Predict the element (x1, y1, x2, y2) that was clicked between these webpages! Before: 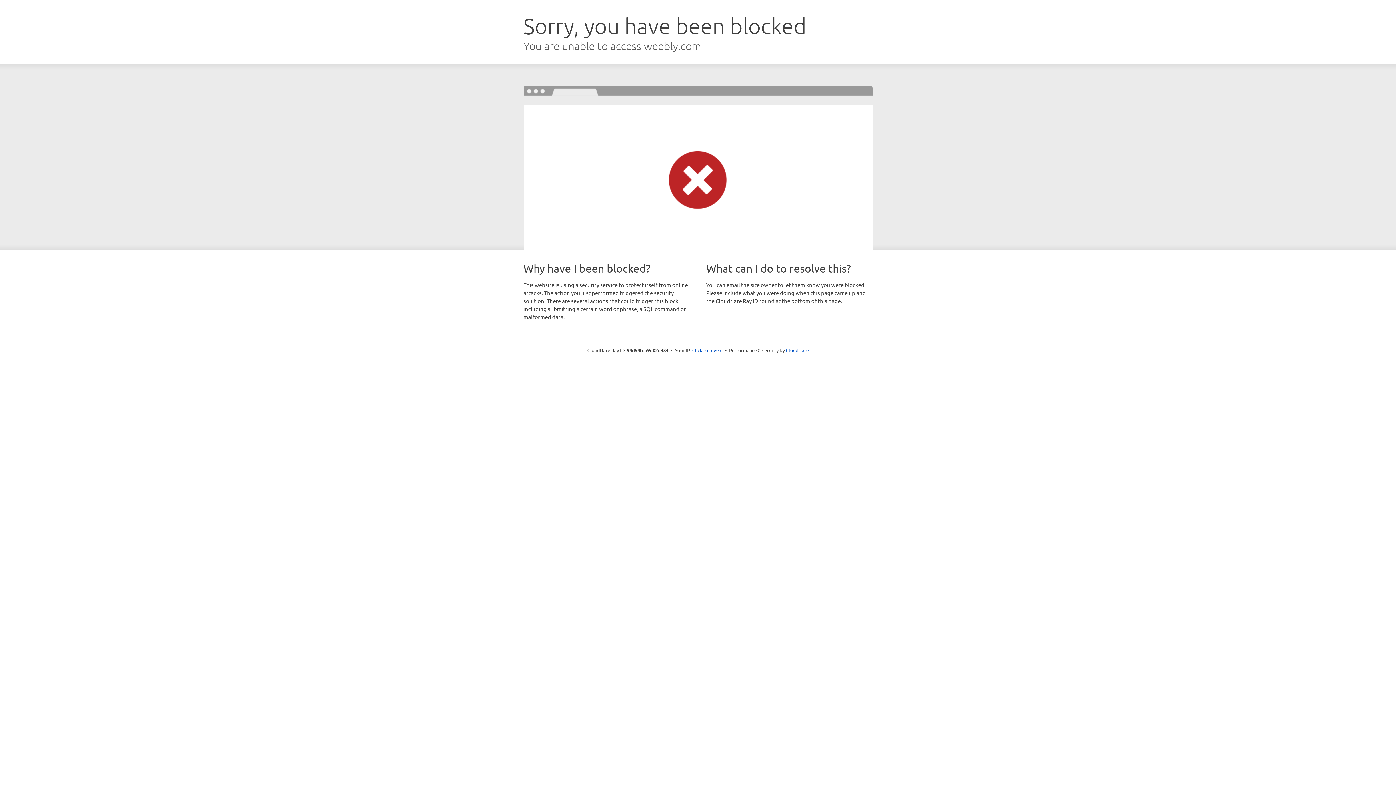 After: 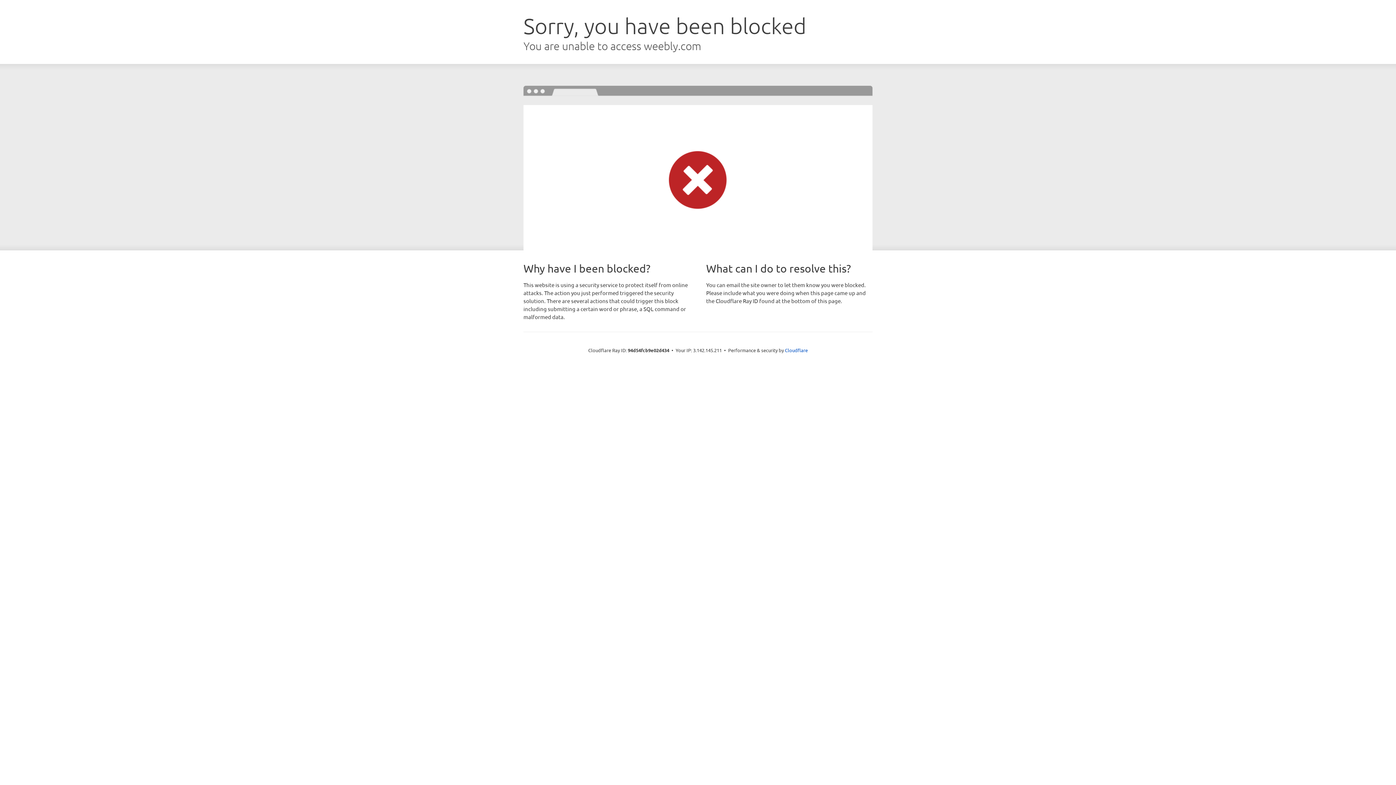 Action: bbox: (692, 346, 722, 353) label: Click to reveal